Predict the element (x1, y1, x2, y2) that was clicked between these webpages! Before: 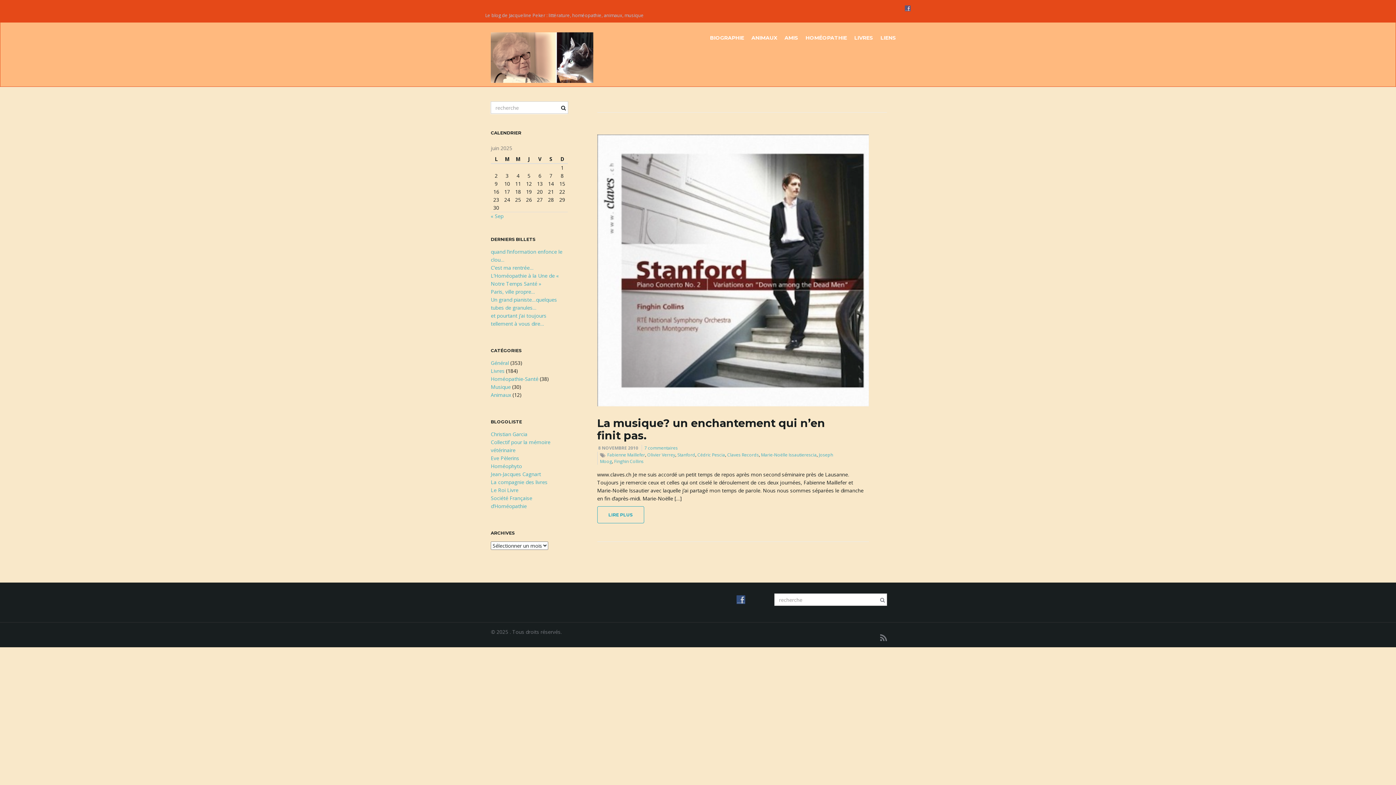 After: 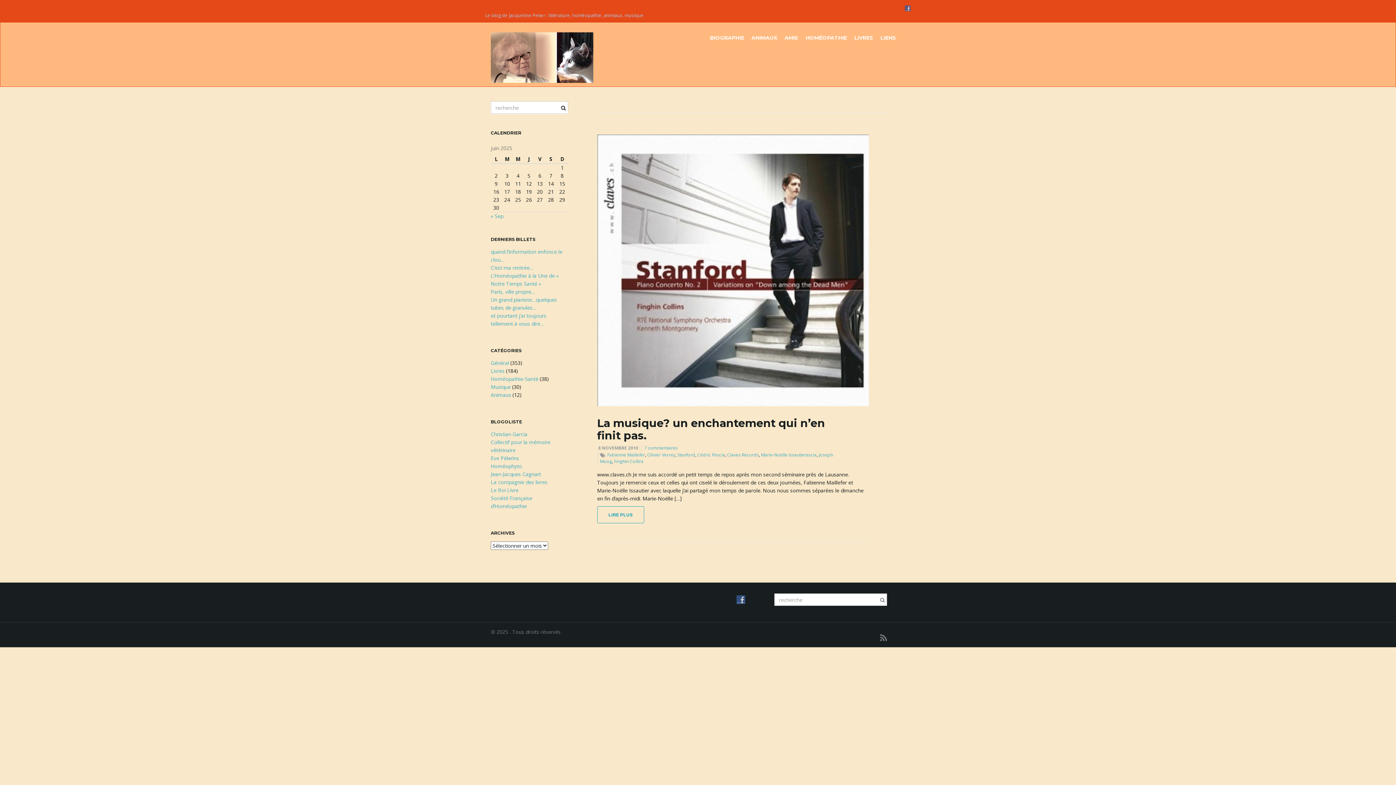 Action: bbox: (697, 451, 725, 458) label: Cédric Pescia